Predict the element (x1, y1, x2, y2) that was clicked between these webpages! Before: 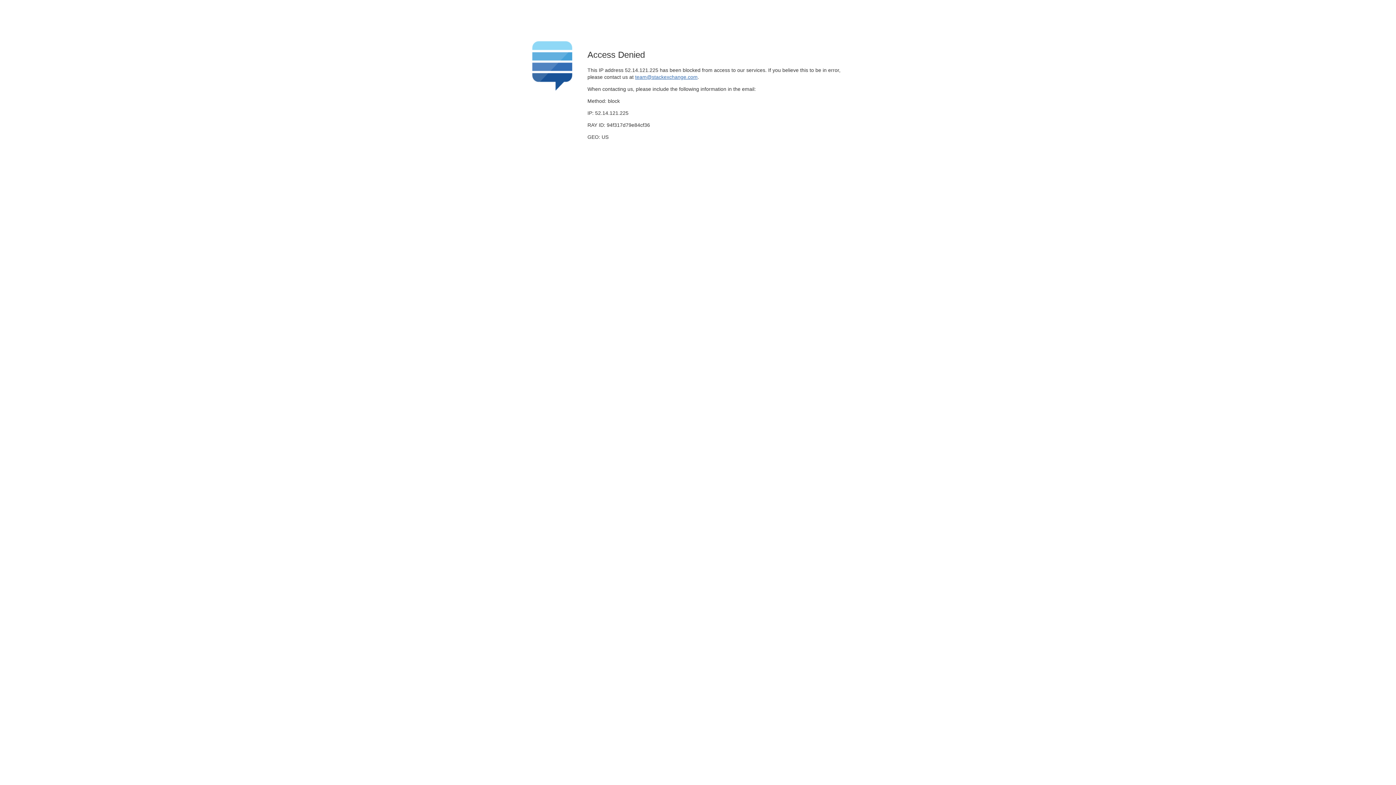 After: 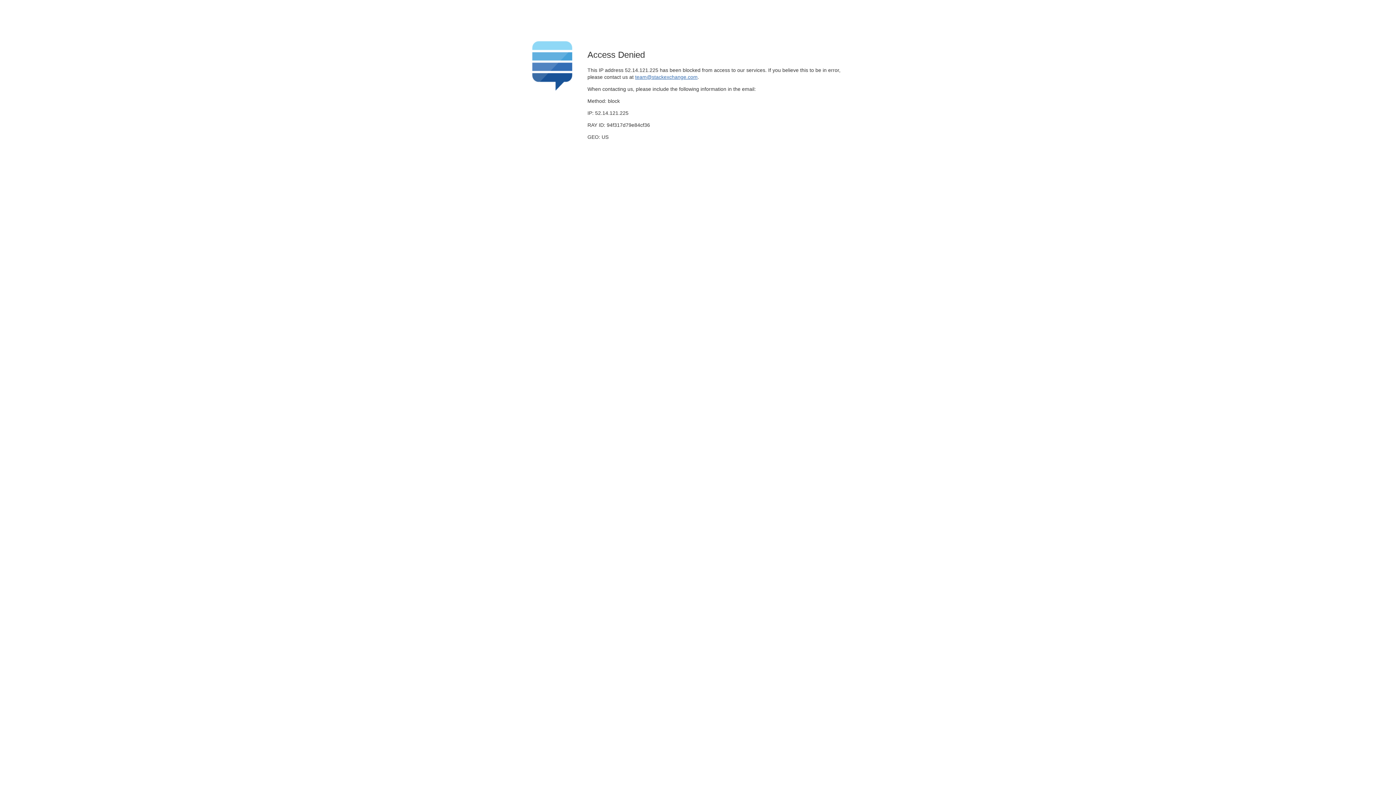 Action: bbox: (635, 74, 697, 79) label: team@stackexchange.com